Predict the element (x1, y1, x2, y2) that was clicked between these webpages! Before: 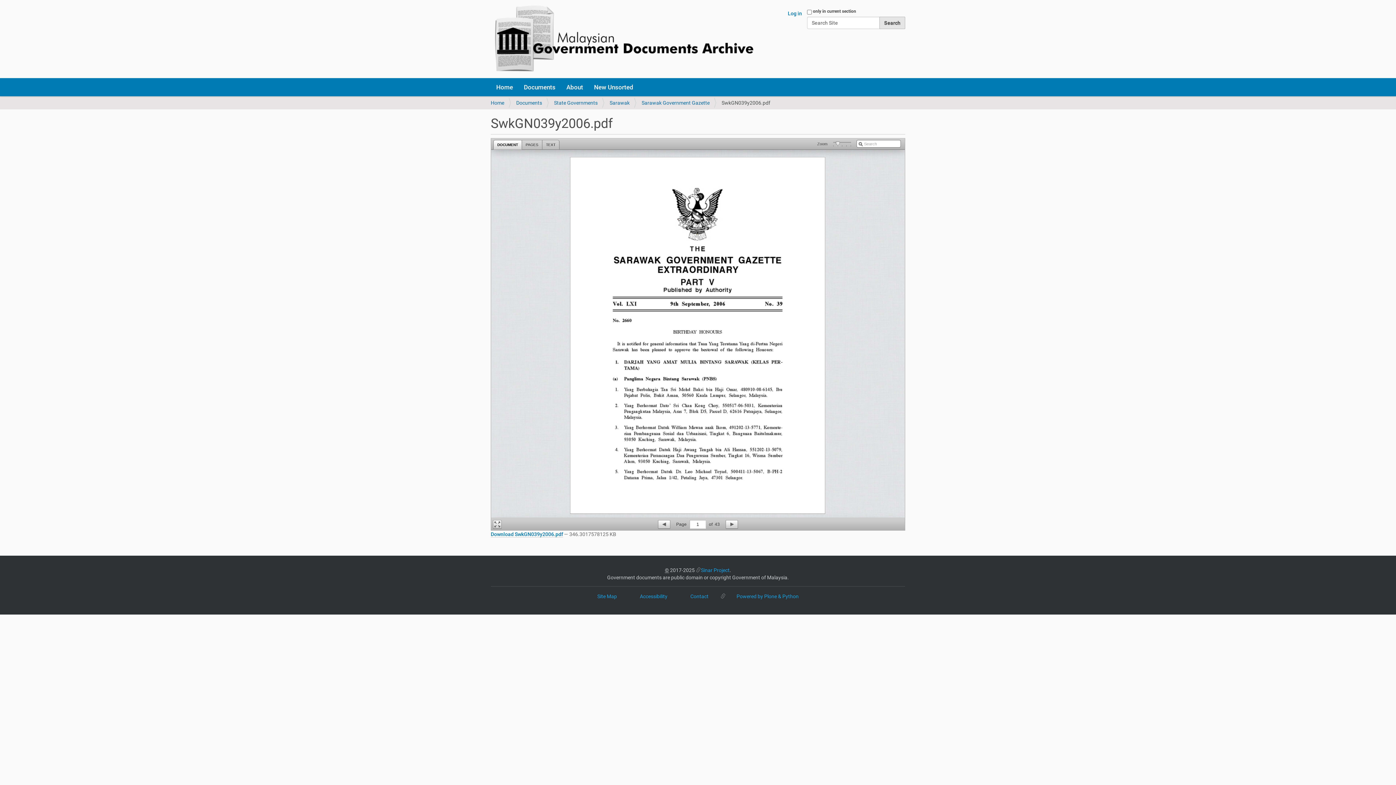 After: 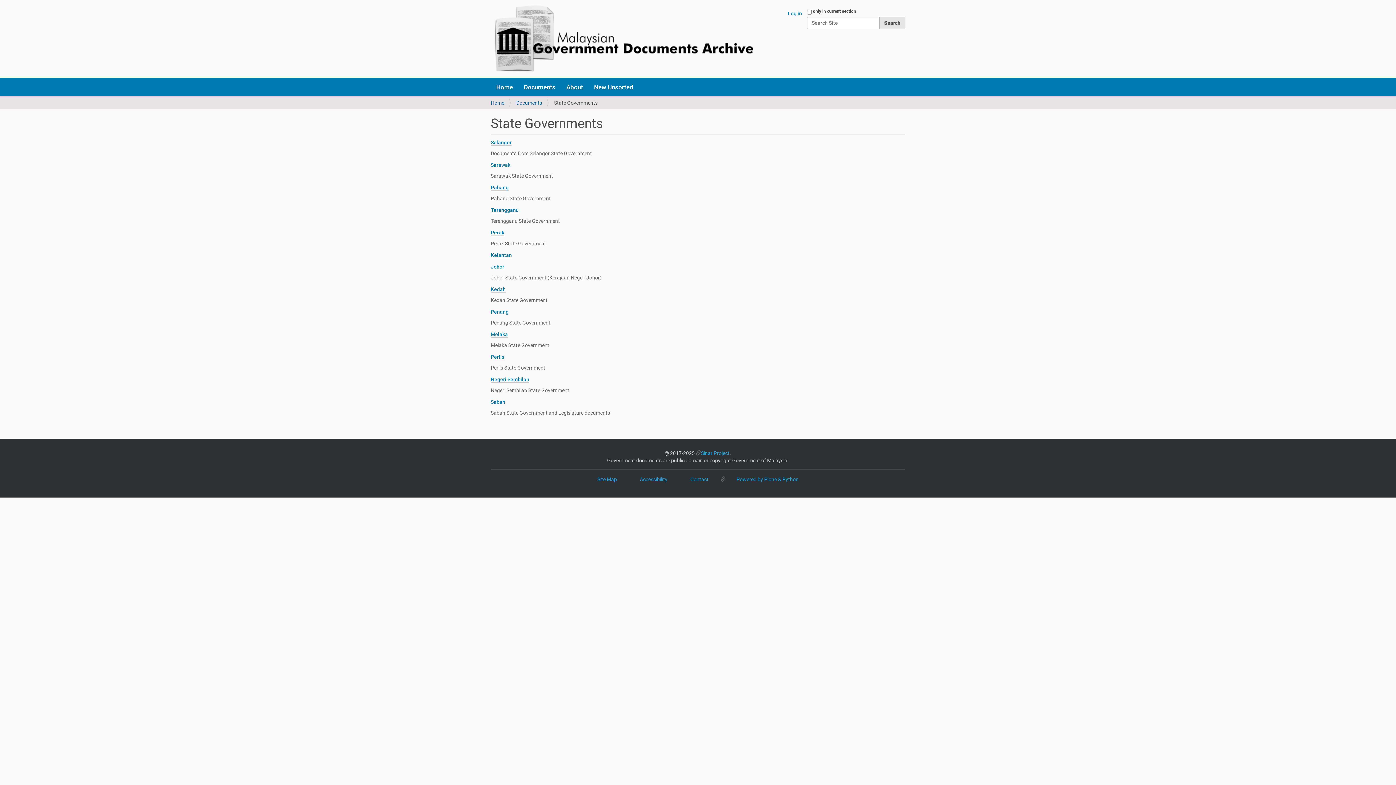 Action: label: State Governments bbox: (554, 100, 597, 105)